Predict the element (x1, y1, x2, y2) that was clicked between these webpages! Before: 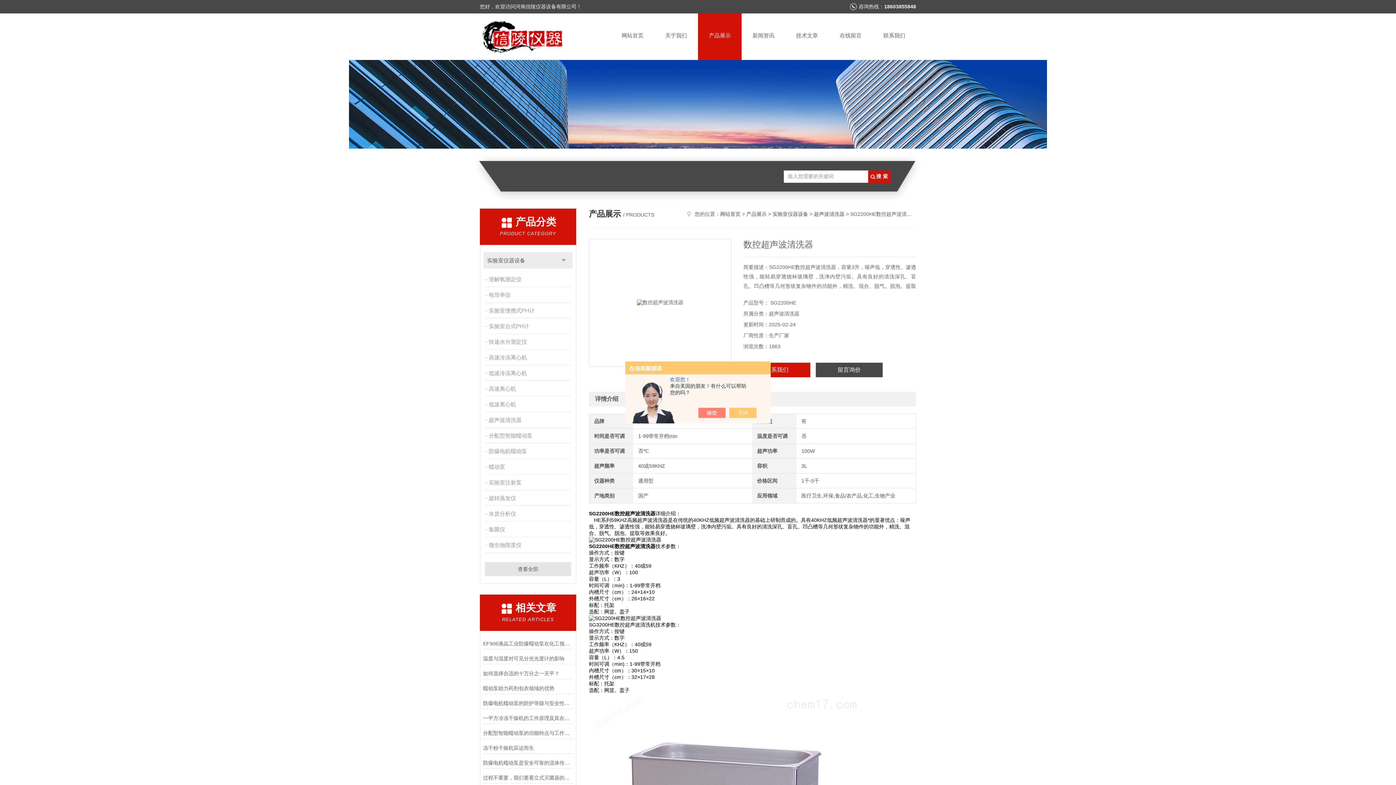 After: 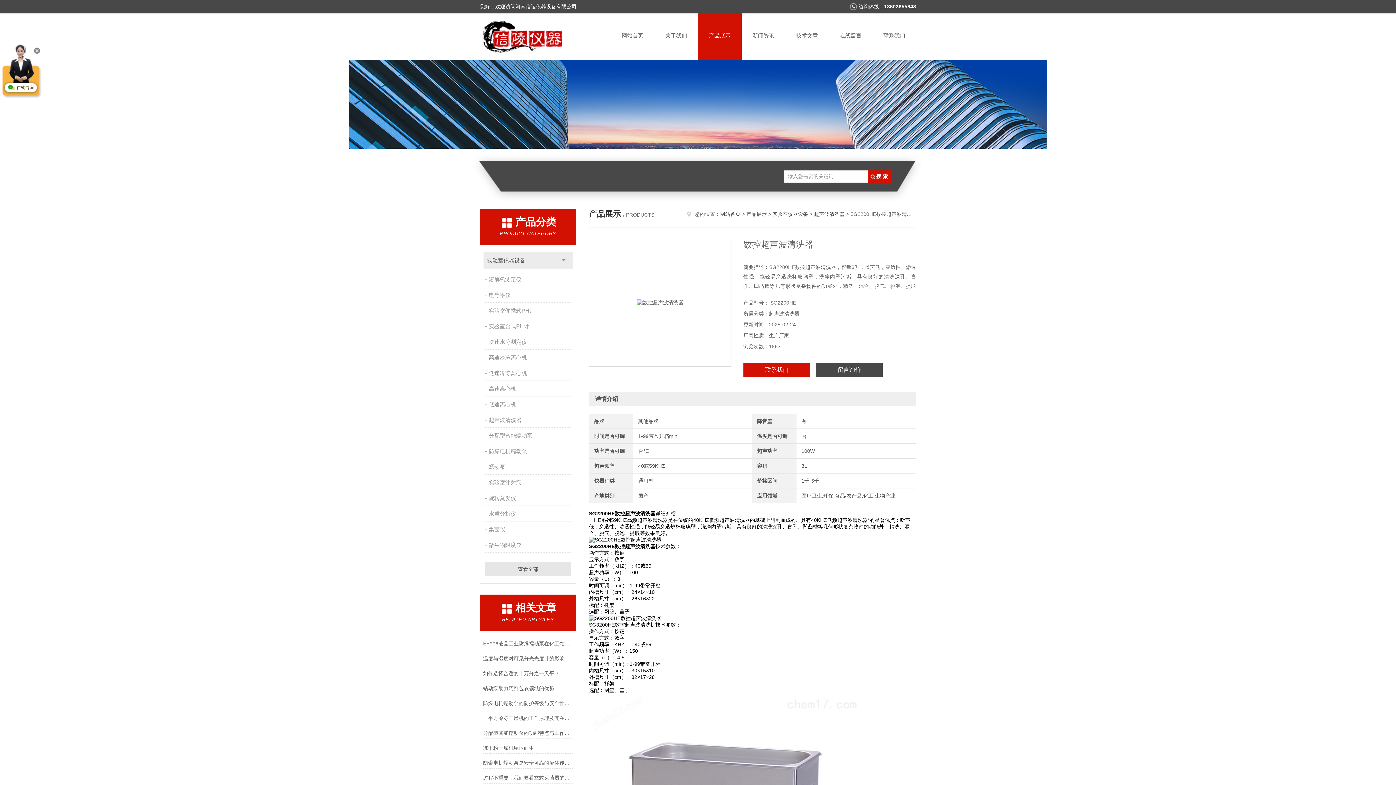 Action: bbox: (705, 408, 733, 418)